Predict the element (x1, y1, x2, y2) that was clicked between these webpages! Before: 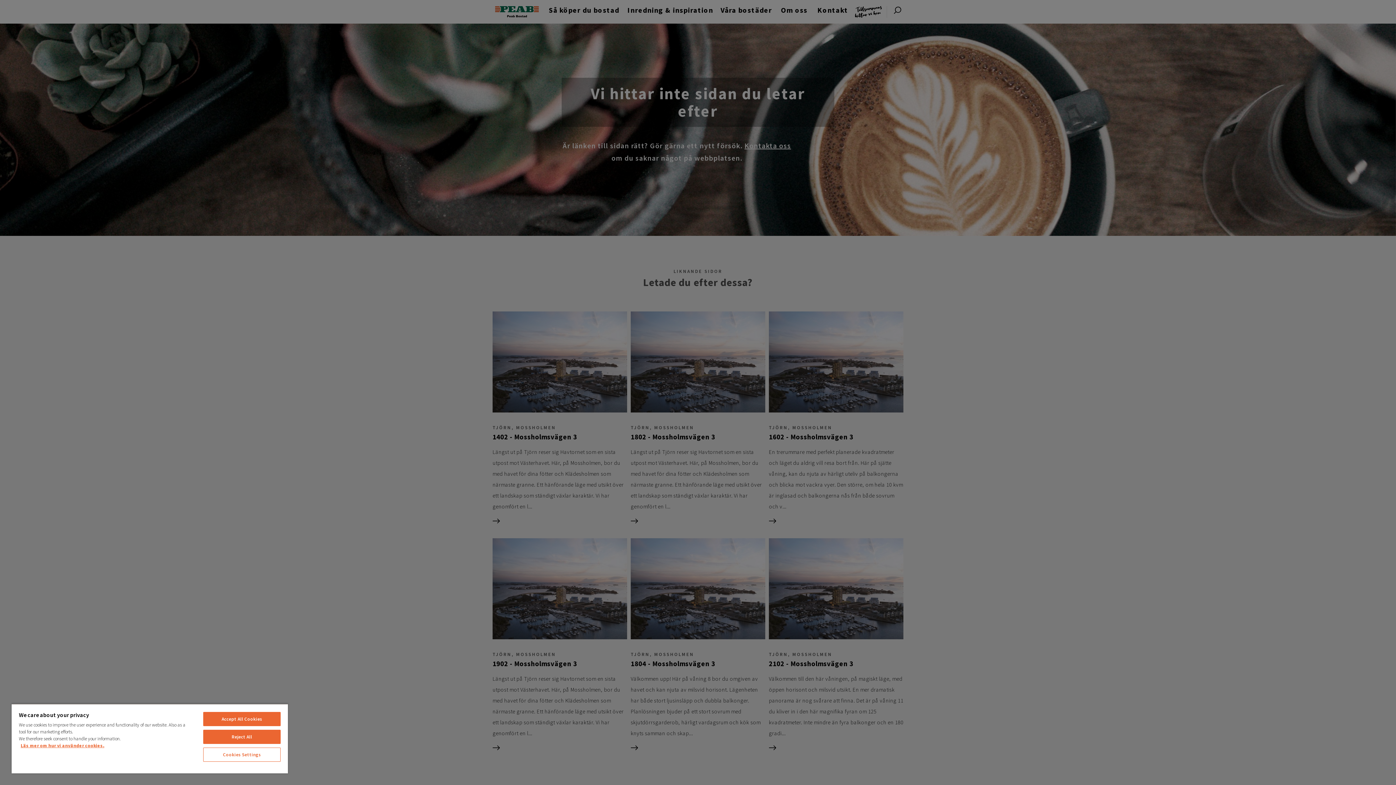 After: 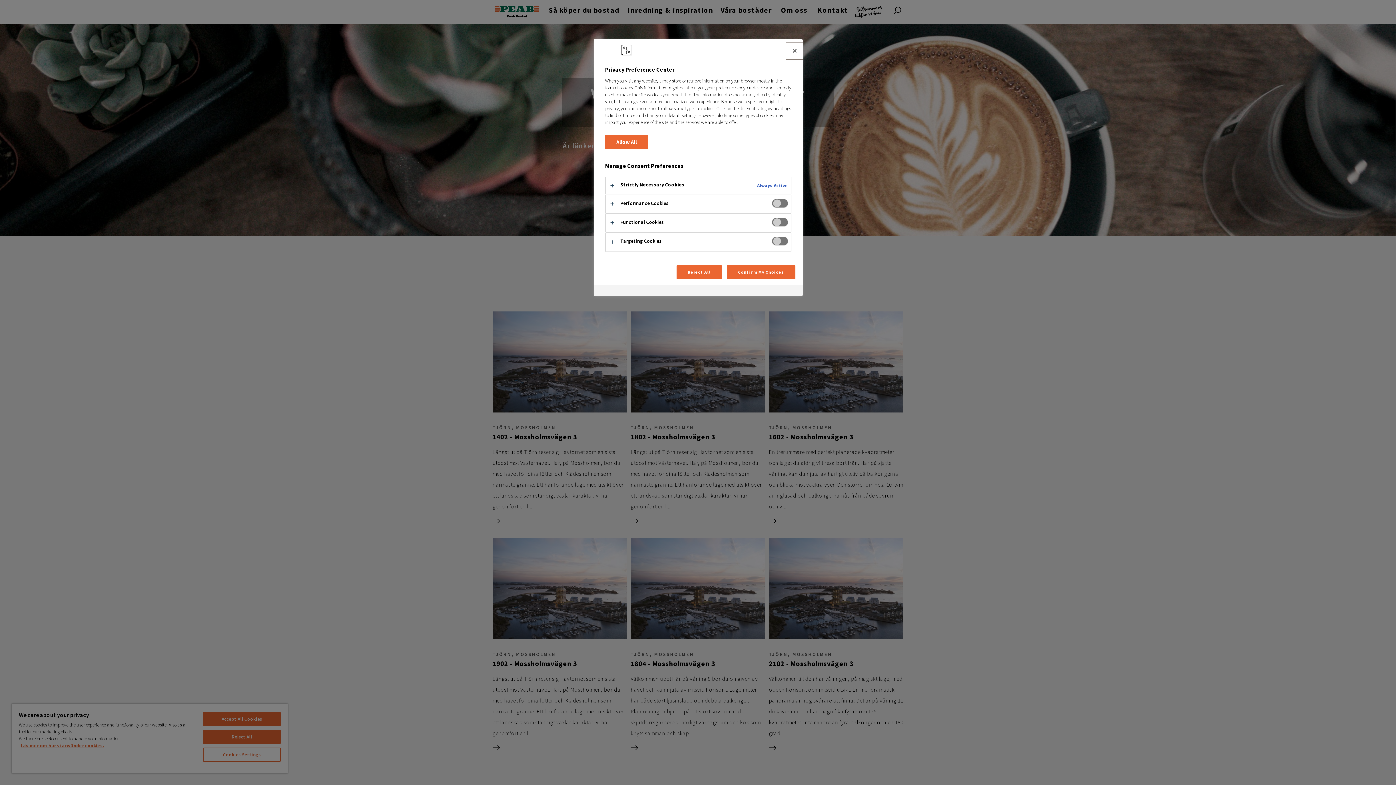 Action: bbox: (203, 748, 280, 762) label: Cookies Settings